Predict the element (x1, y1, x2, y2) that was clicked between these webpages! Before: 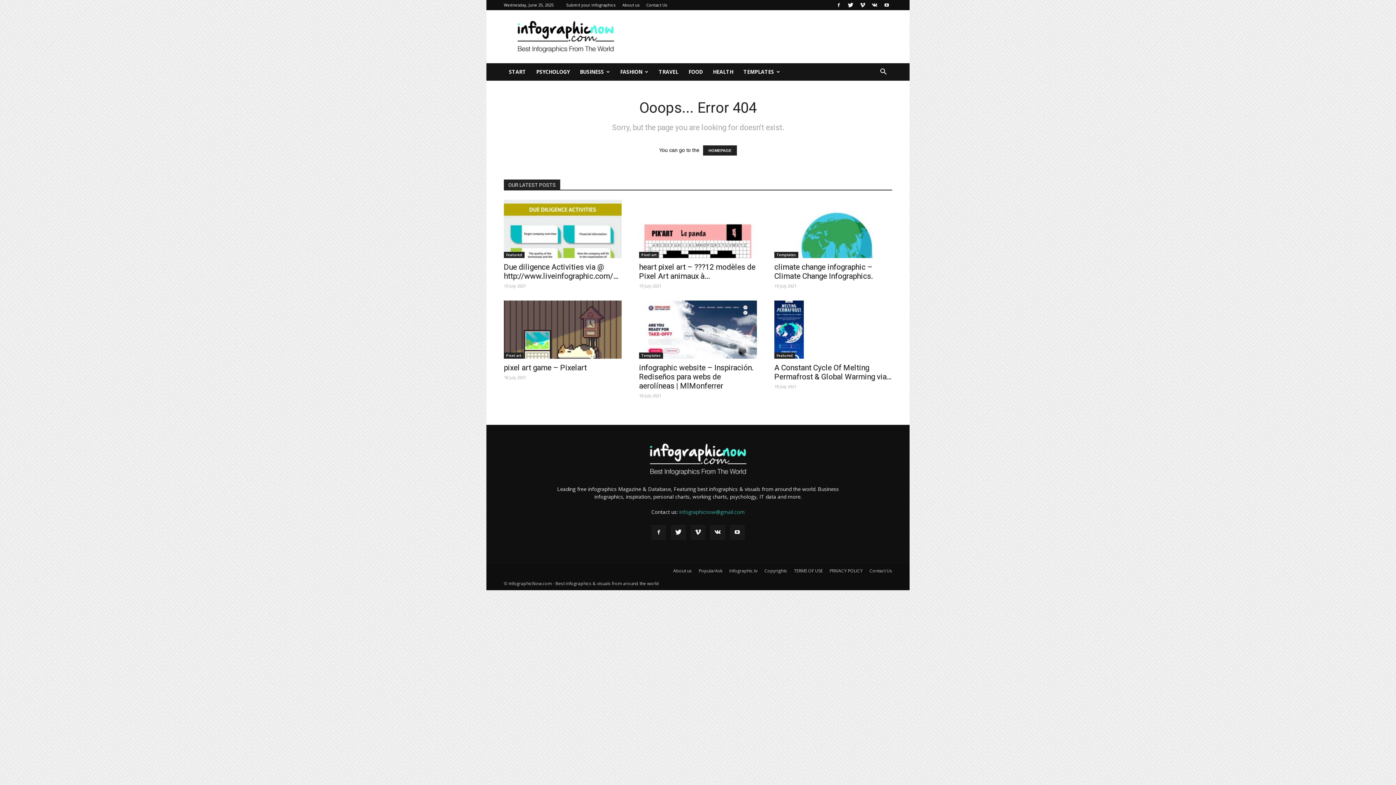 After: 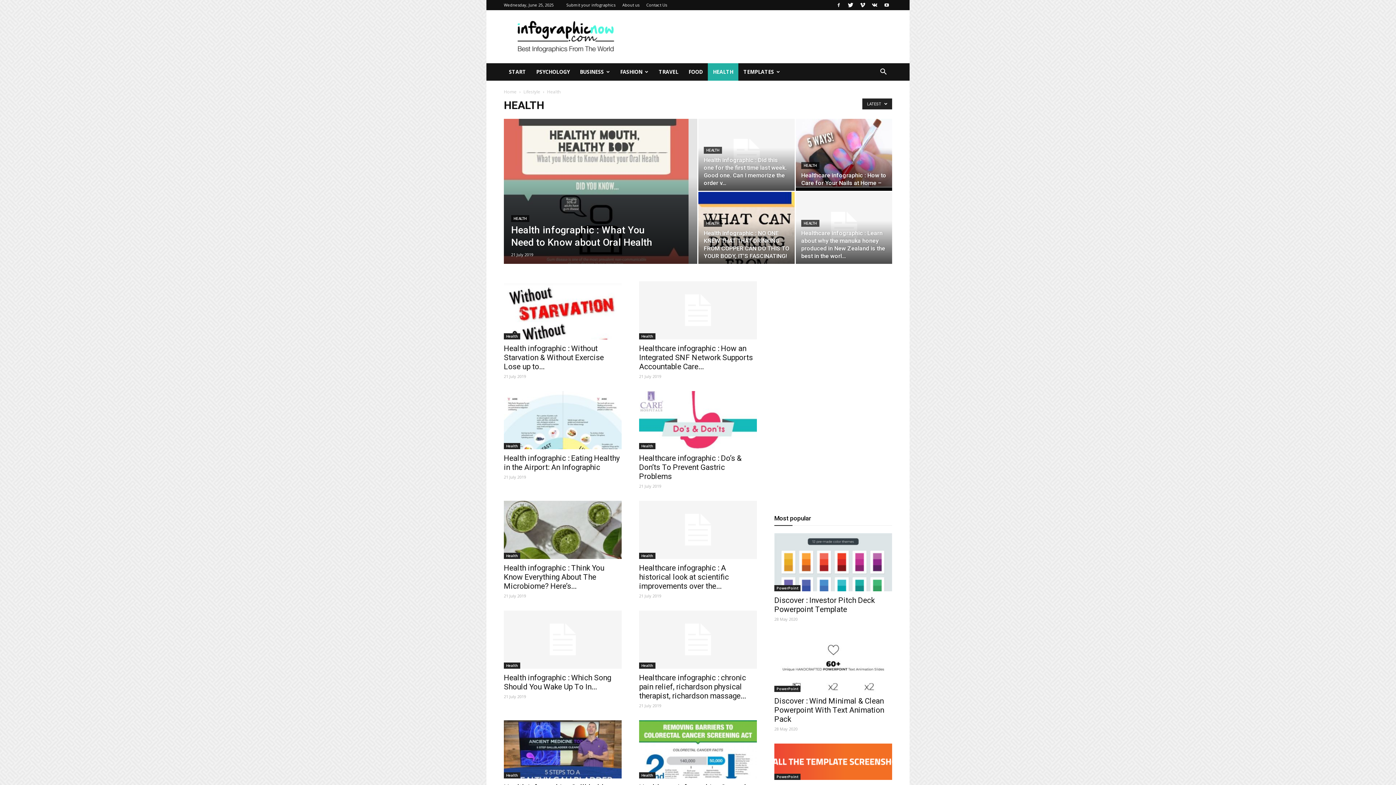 Action: bbox: (708, 63, 738, 80) label: HEALTH